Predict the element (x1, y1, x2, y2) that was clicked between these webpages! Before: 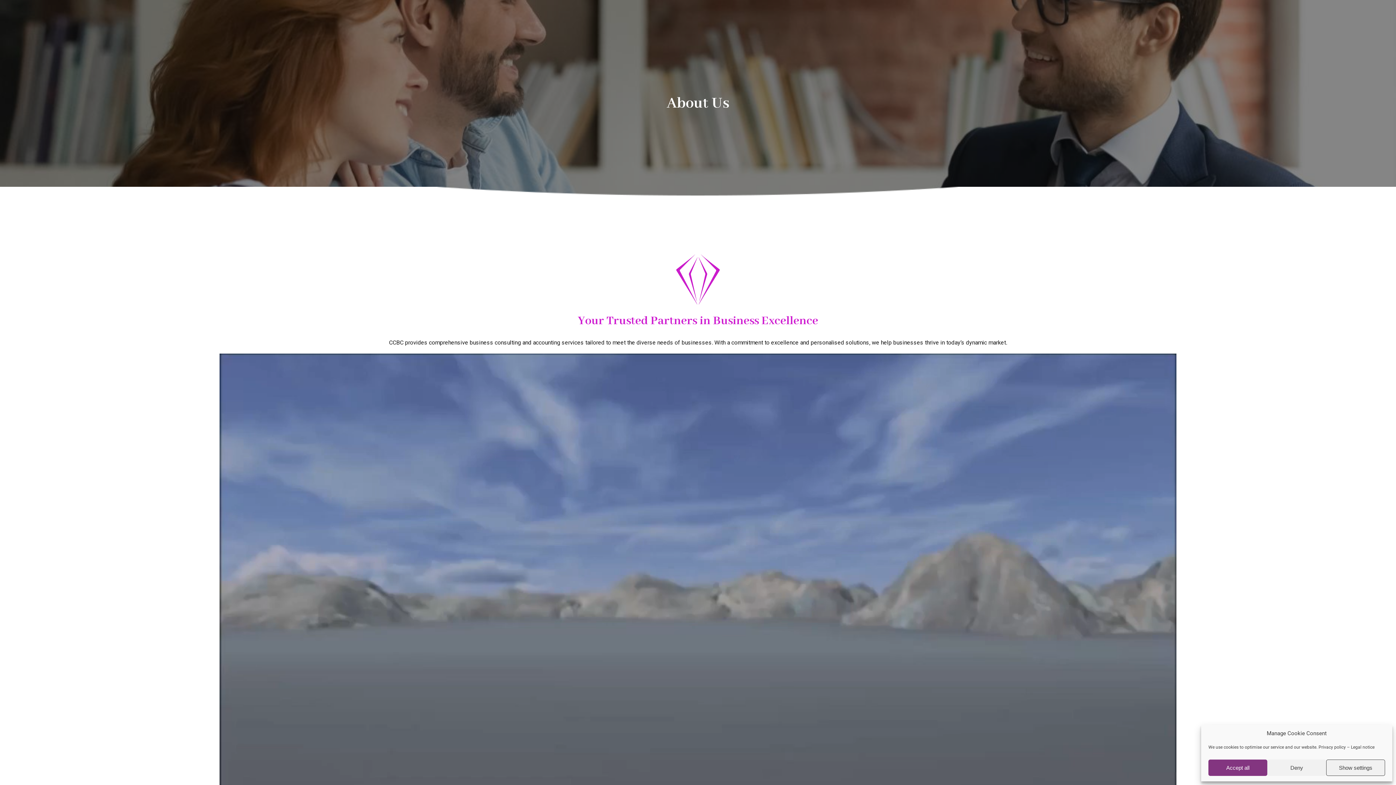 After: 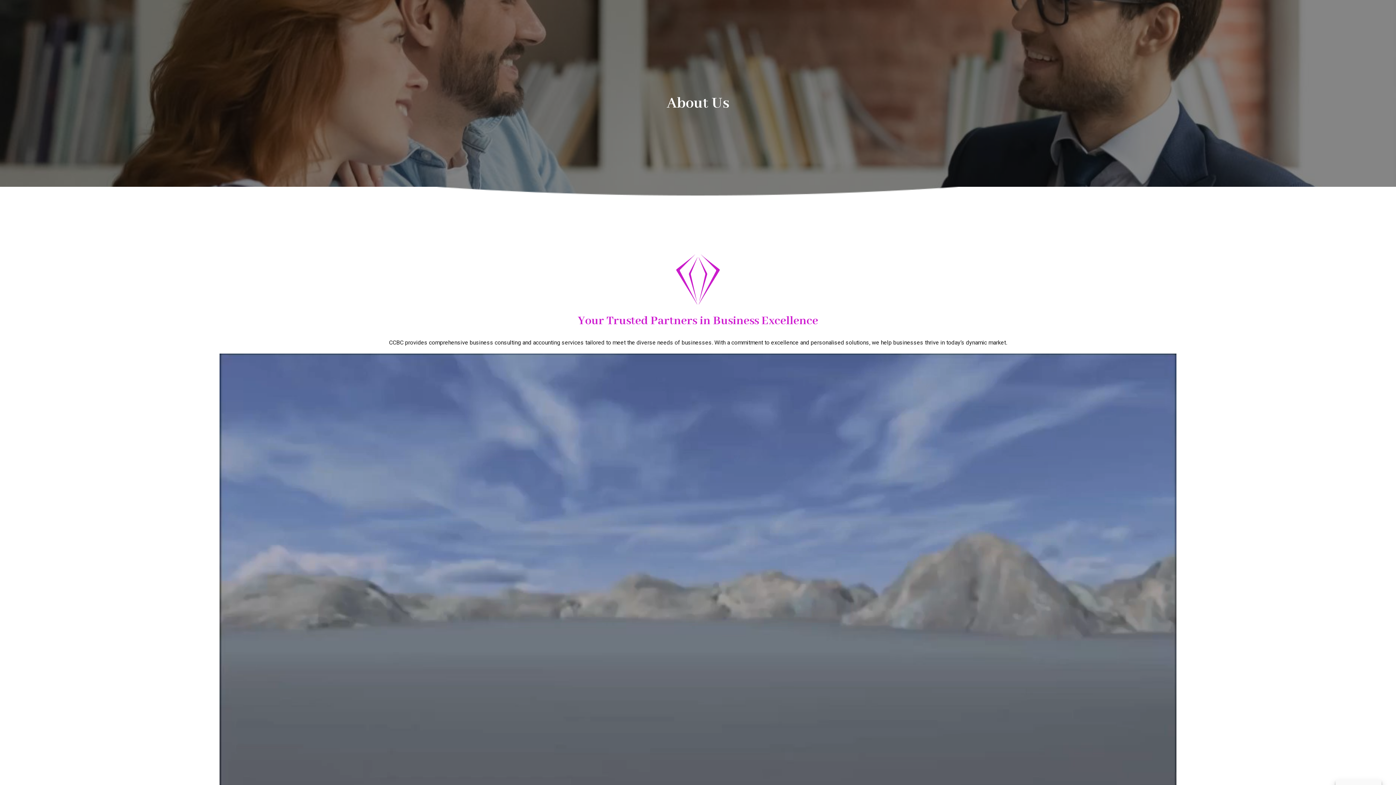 Action: bbox: (1267, 760, 1326, 776) label: Deny